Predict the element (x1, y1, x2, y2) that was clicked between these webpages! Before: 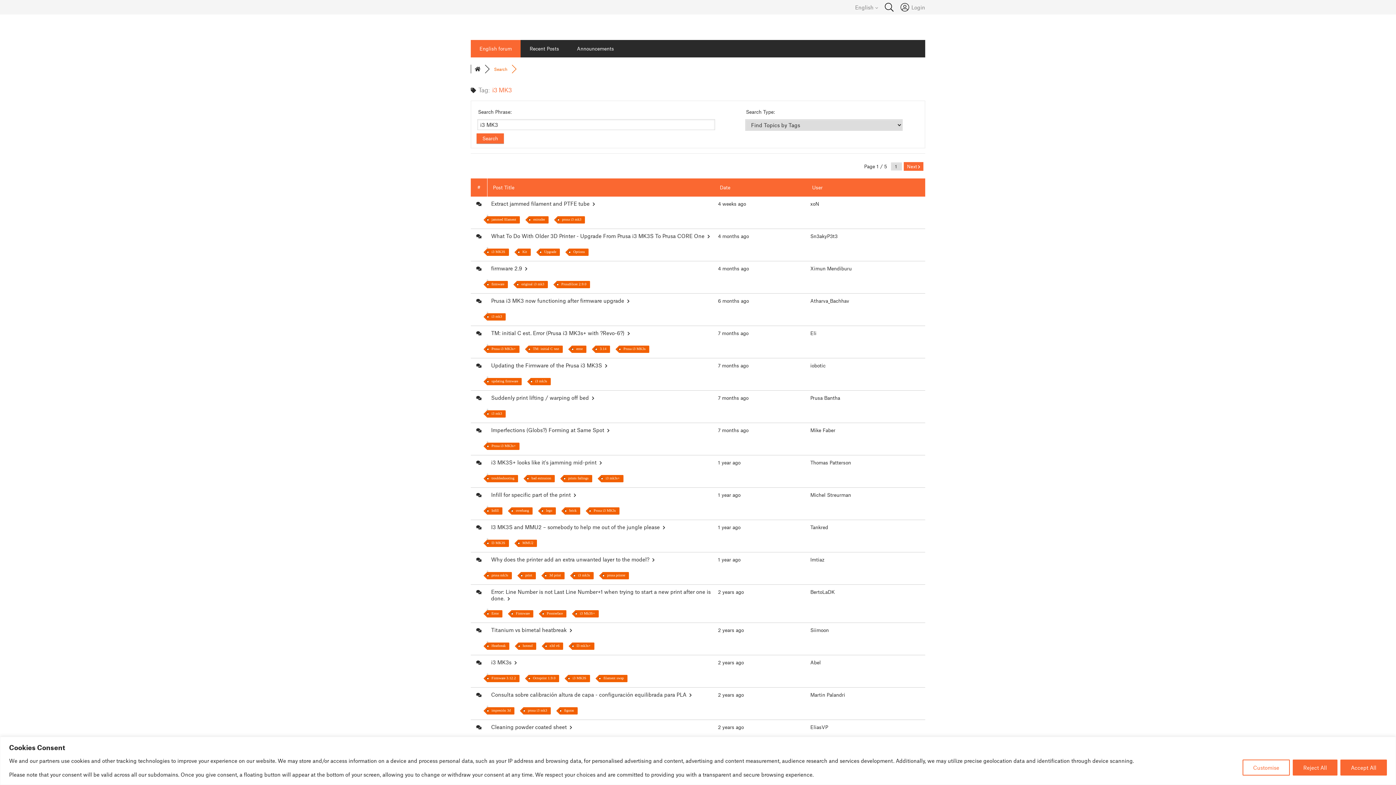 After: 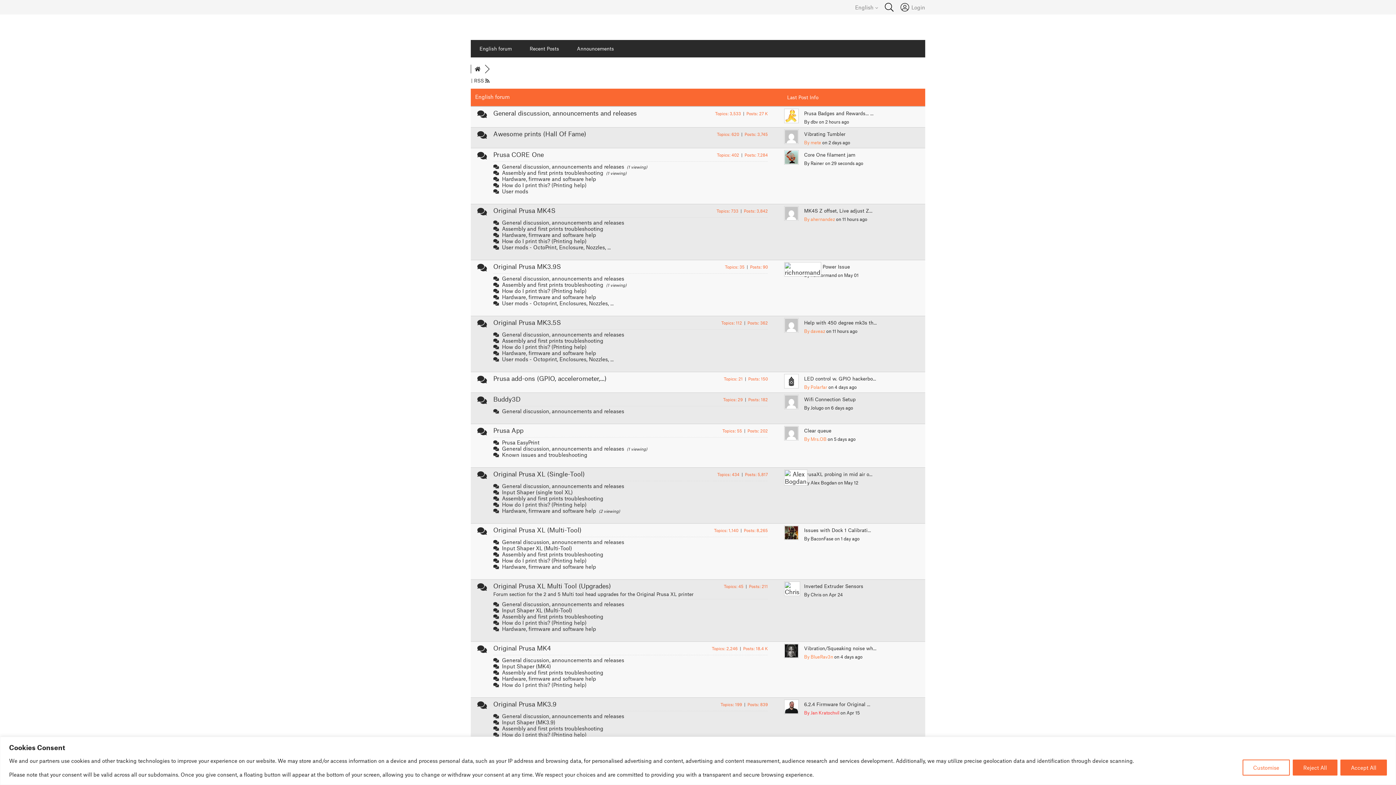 Action: label: Next  bbox: (904, 162, 923, 170)